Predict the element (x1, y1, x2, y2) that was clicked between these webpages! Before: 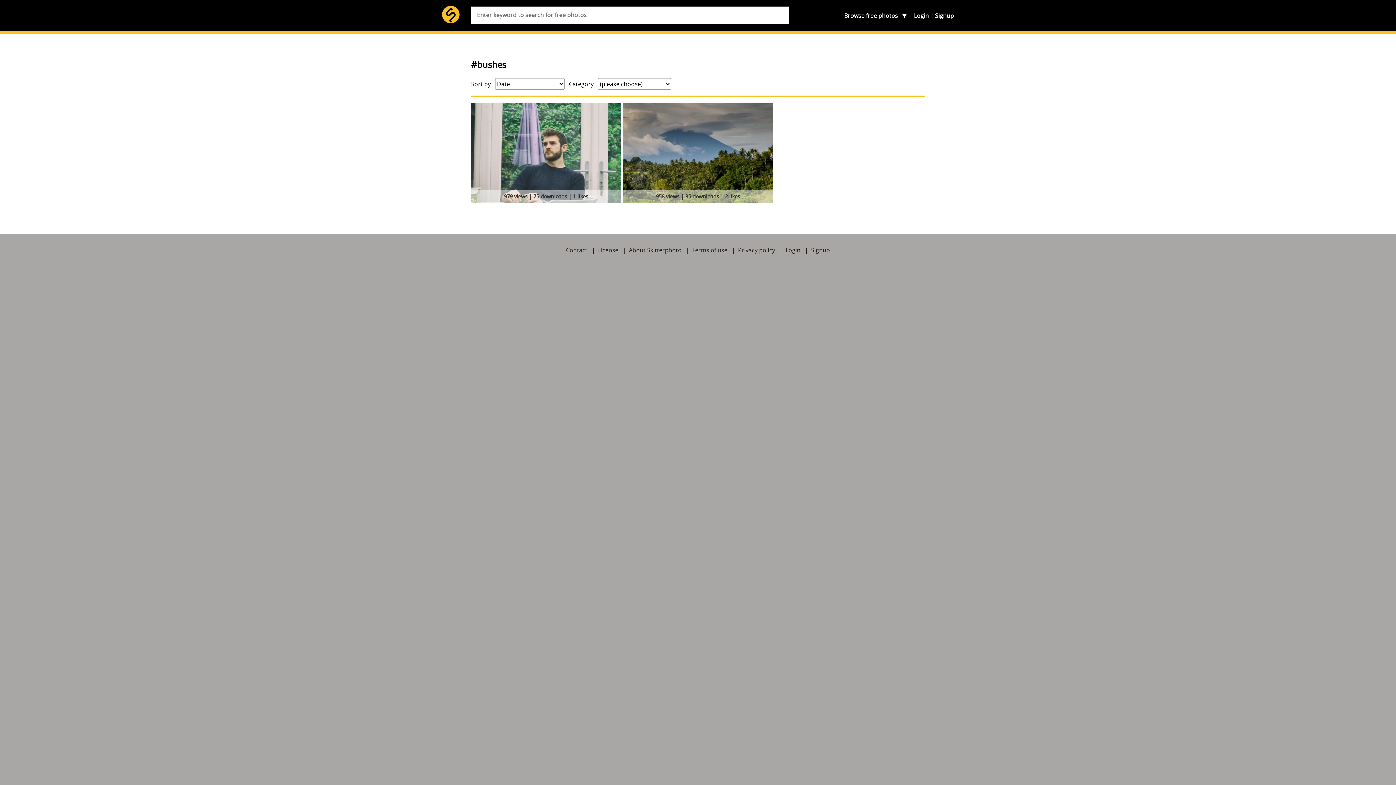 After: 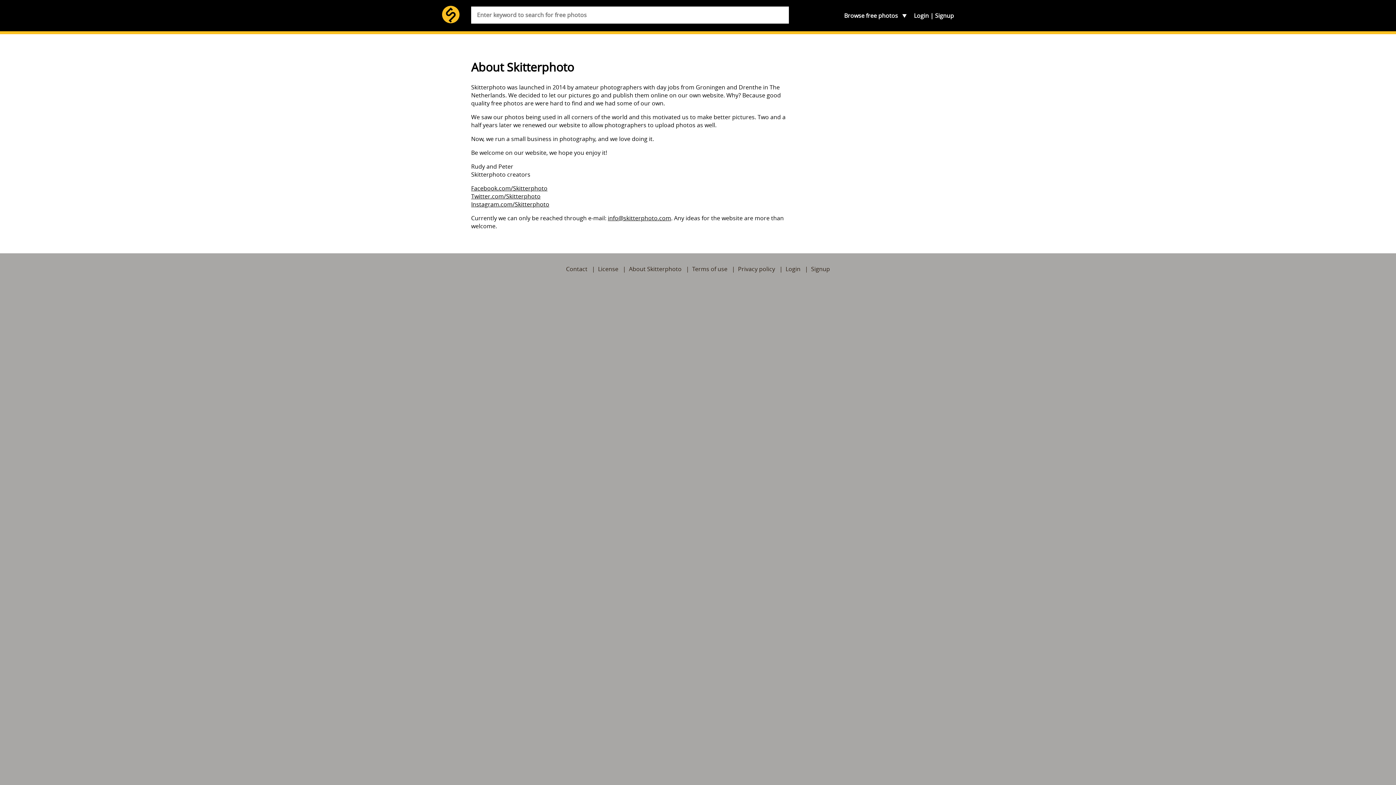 Action: label: About Skitterphoto bbox: (629, 246, 681, 254)